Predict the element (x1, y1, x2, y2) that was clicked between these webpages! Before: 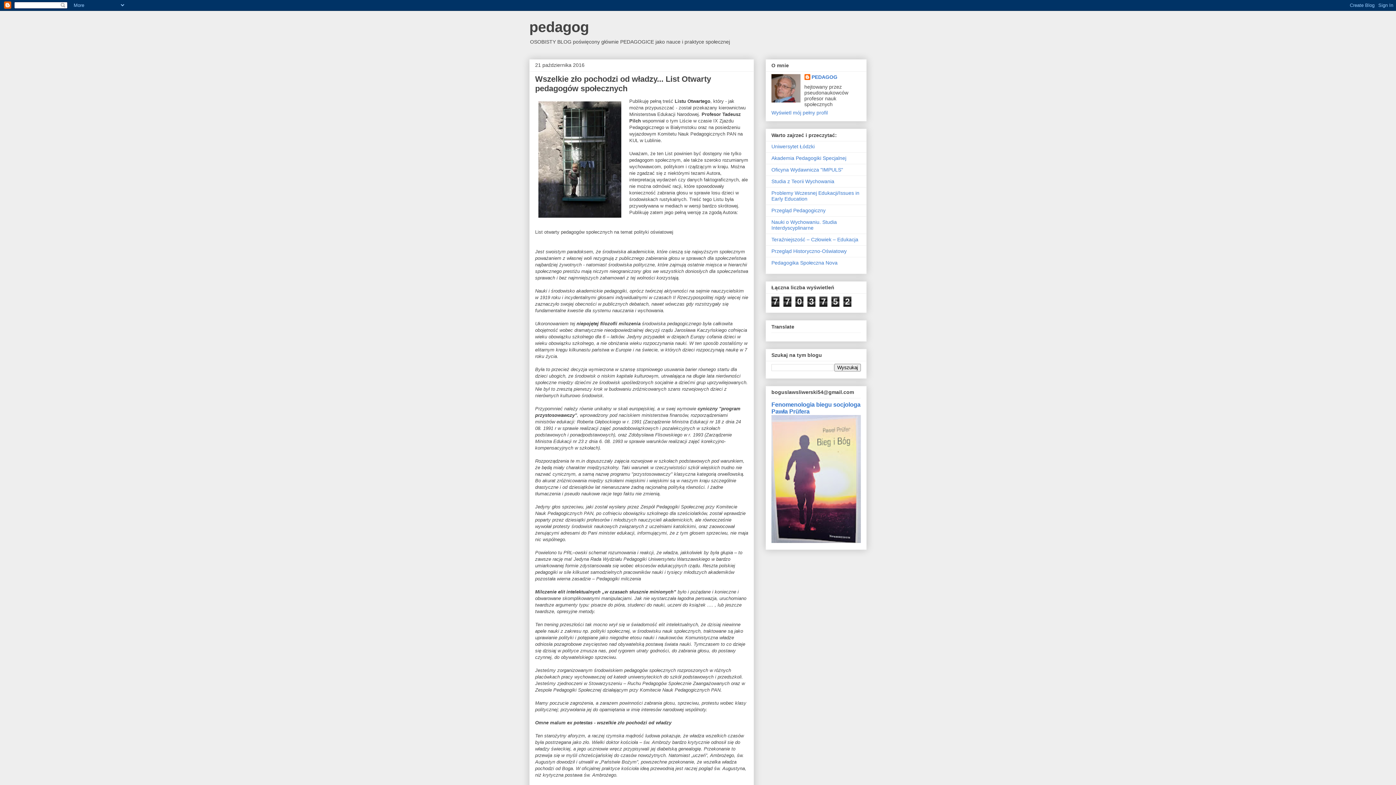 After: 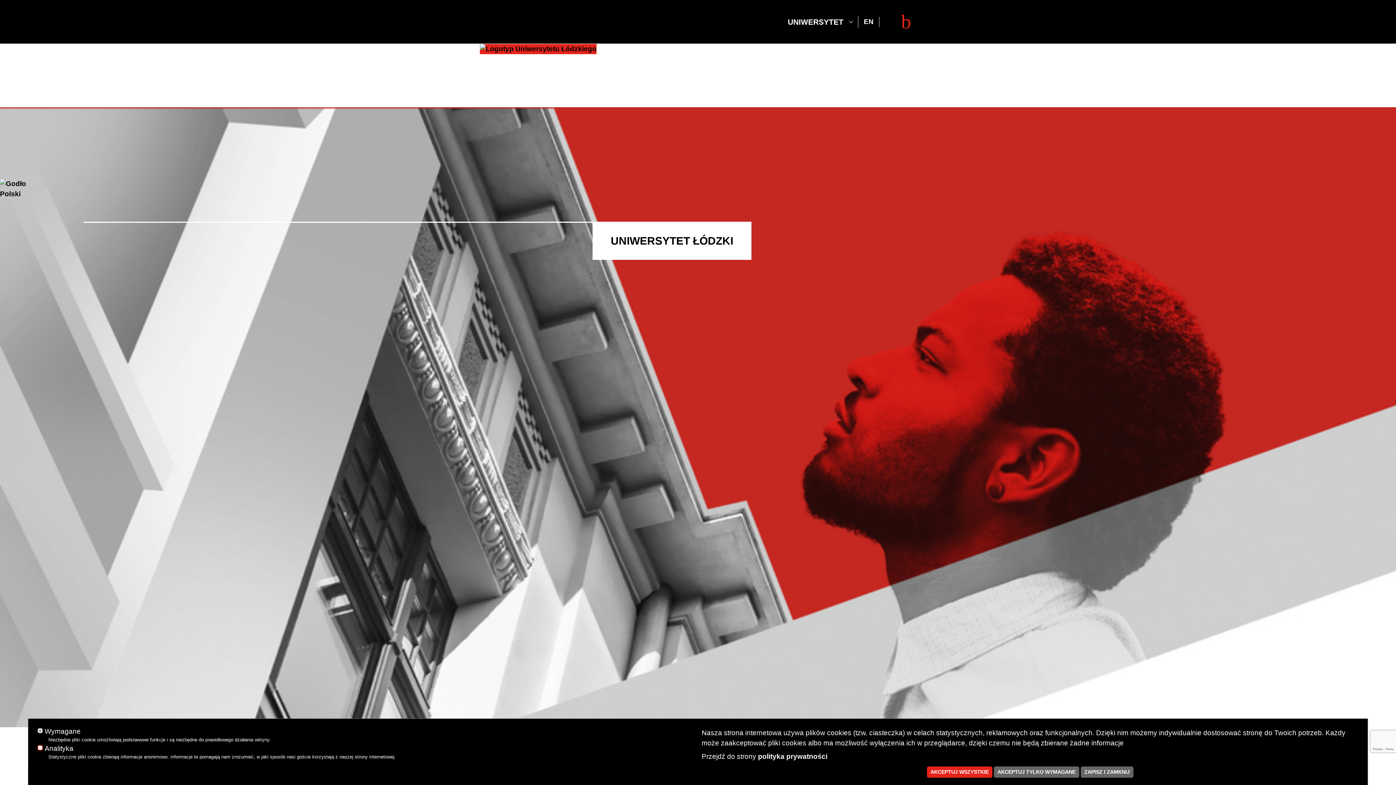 Action: label: Uniwersytet Łódzki bbox: (771, 143, 814, 149)